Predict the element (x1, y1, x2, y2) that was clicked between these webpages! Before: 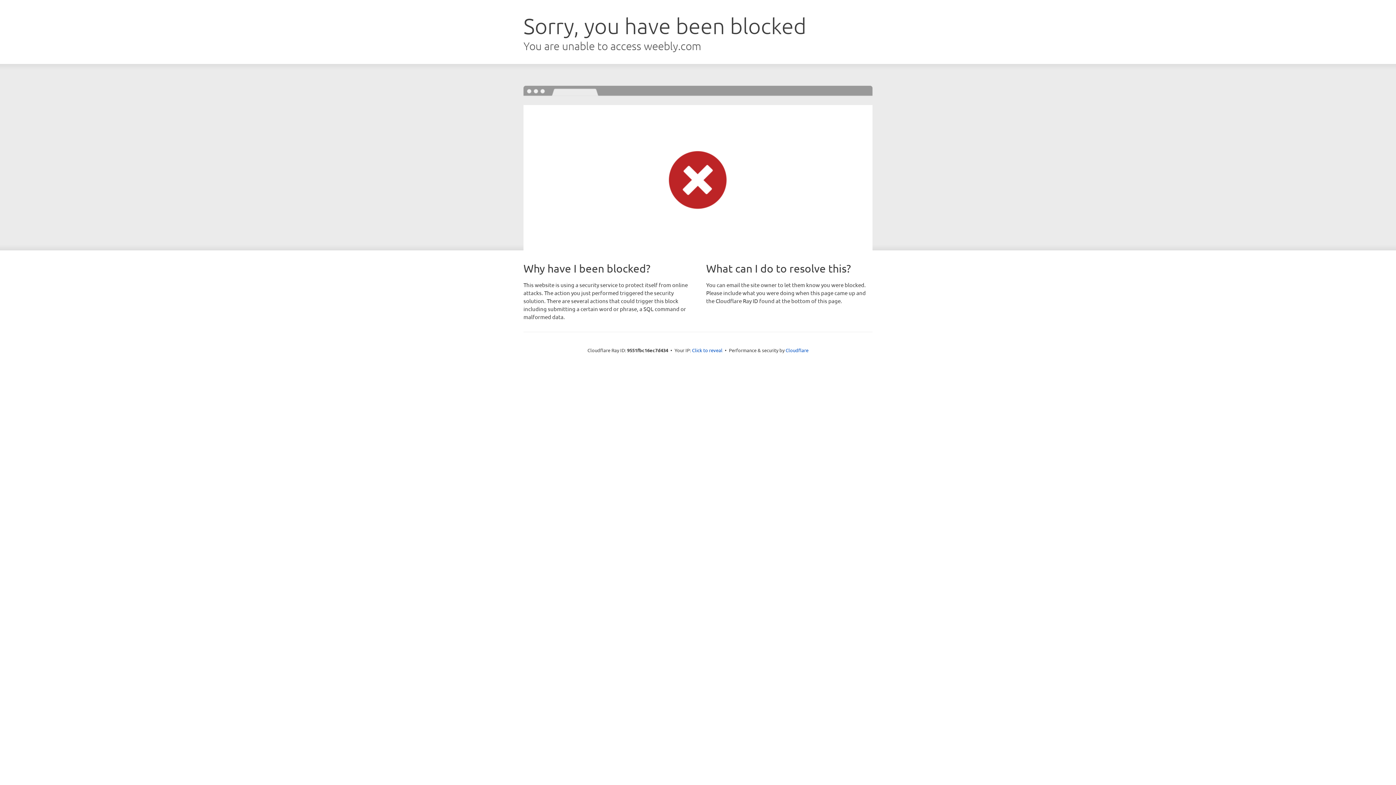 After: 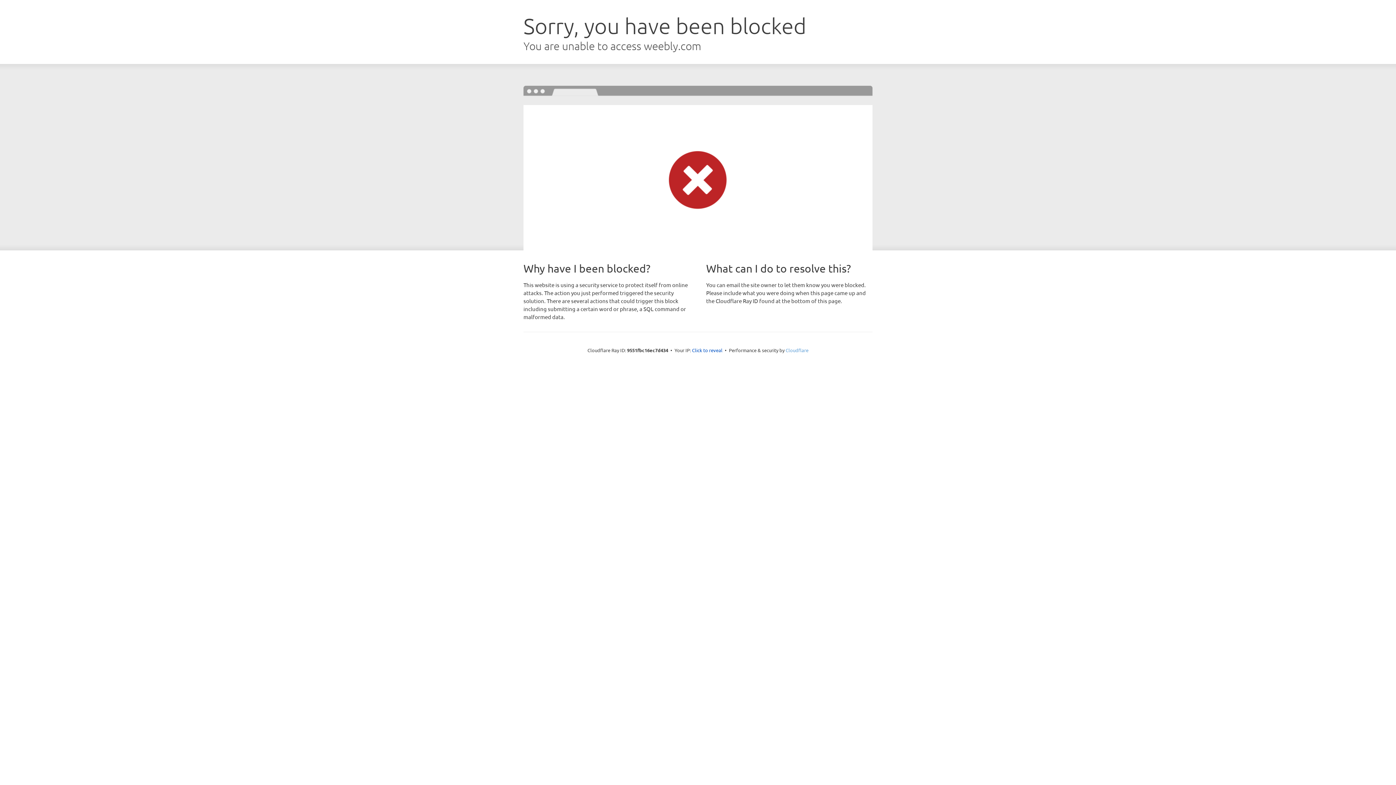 Action: label: Cloudflare bbox: (785, 347, 808, 353)